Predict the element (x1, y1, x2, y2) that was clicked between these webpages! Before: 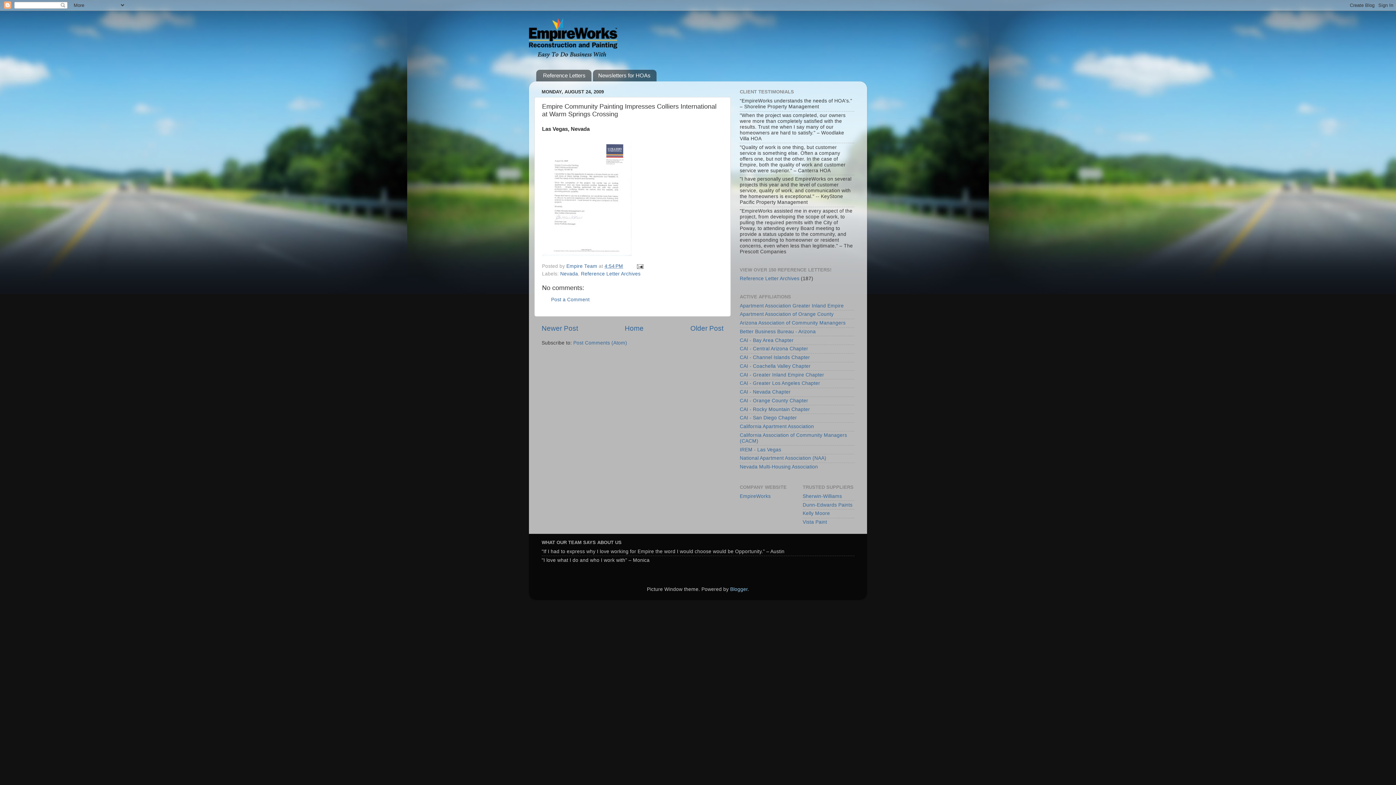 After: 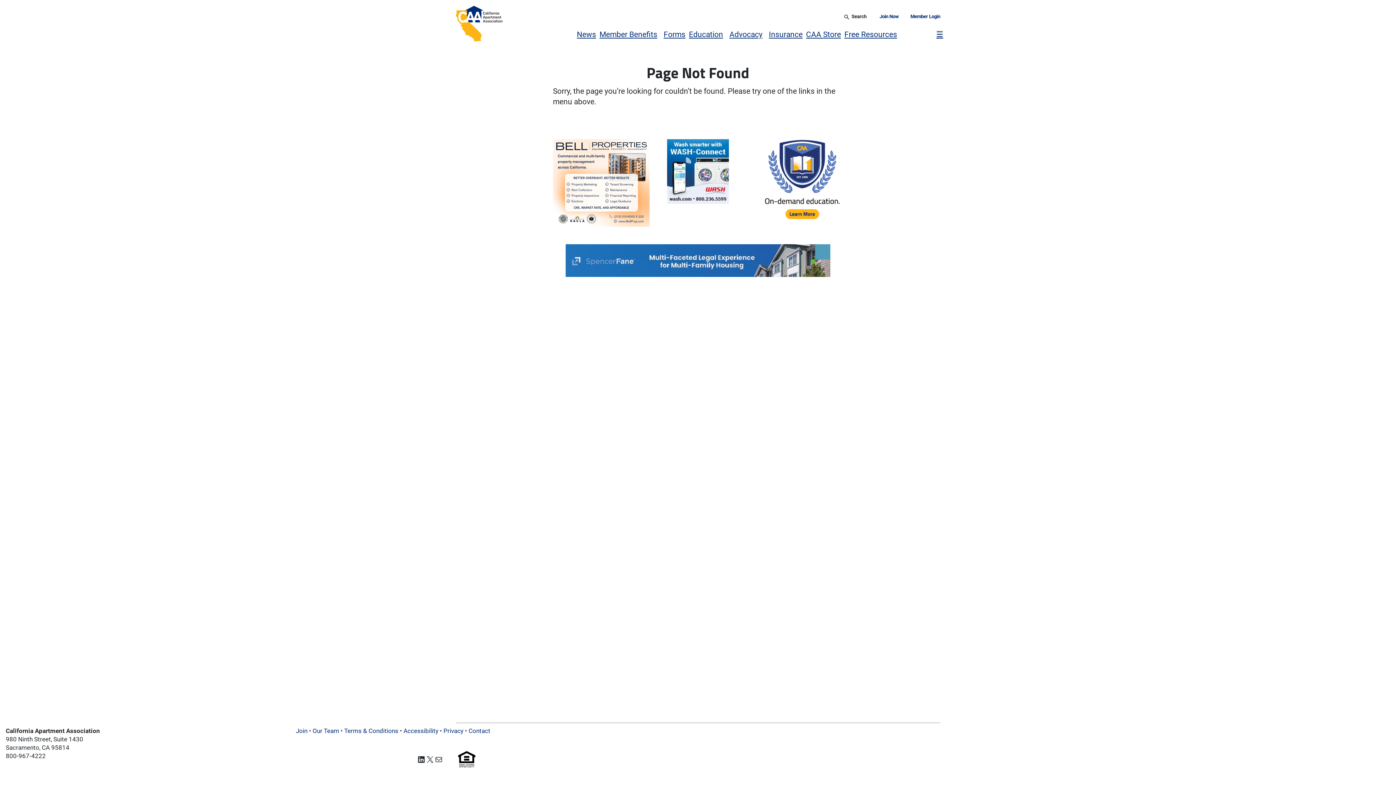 Action: bbox: (740, 424, 814, 429) label: California Apartment Association